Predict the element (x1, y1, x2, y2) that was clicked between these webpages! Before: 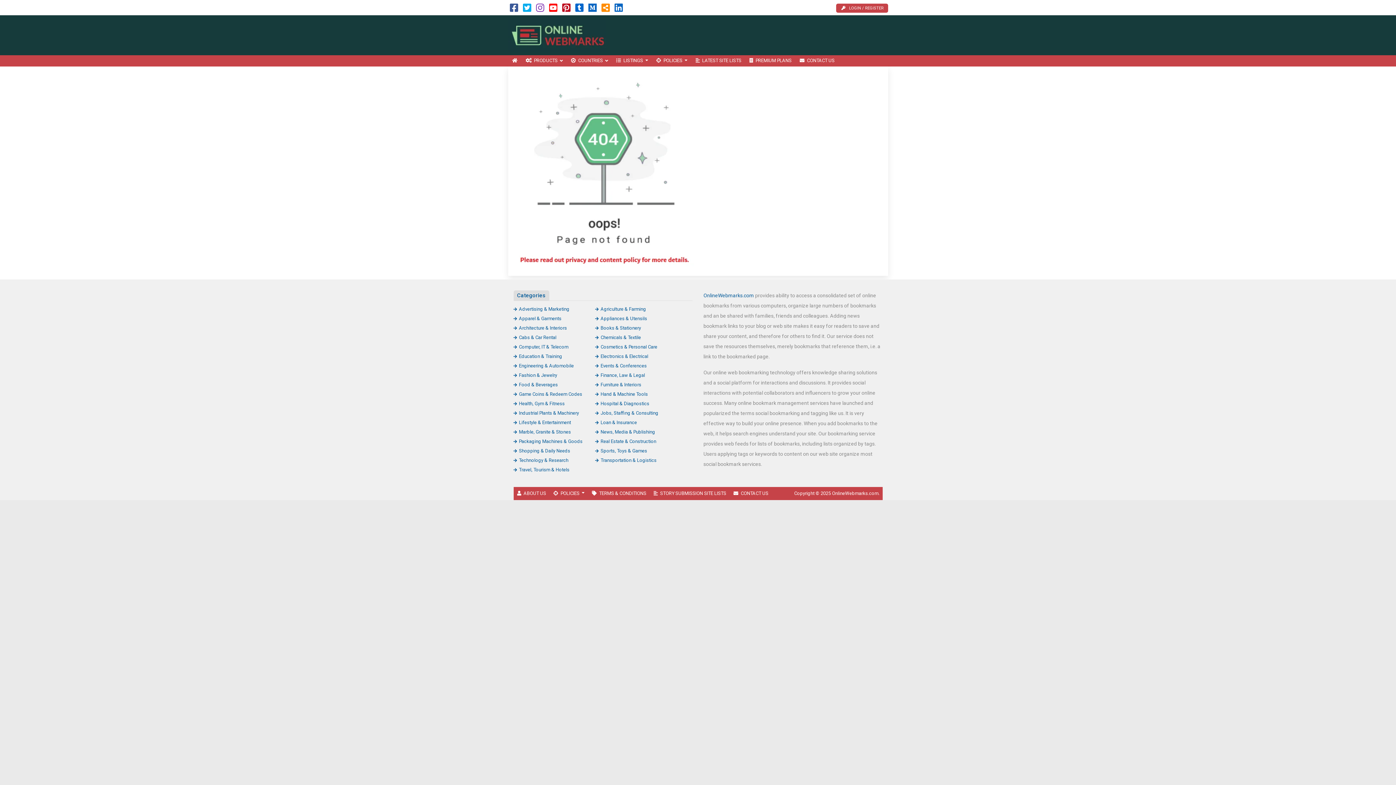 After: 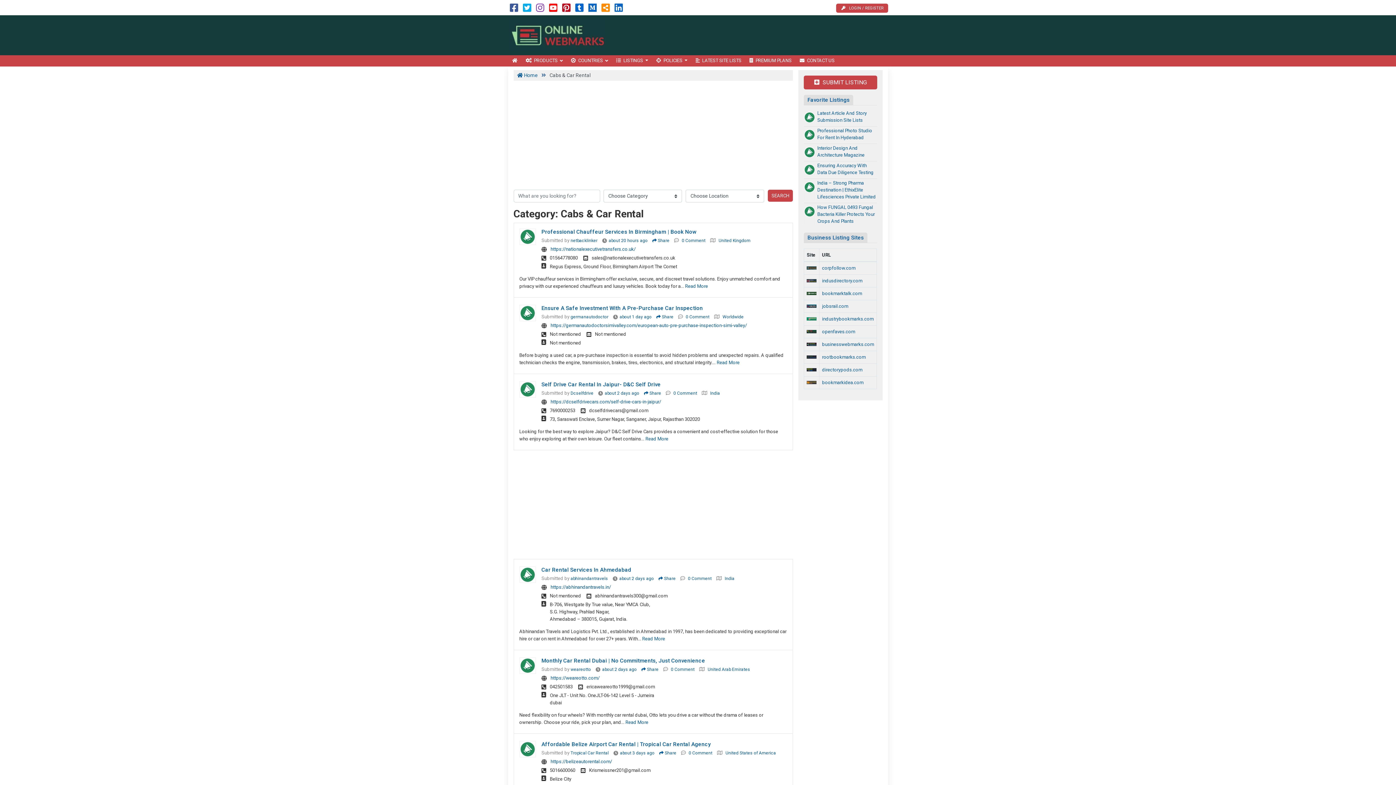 Action: label: Cabs & Car Rental bbox: (513, 334, 556, 340)